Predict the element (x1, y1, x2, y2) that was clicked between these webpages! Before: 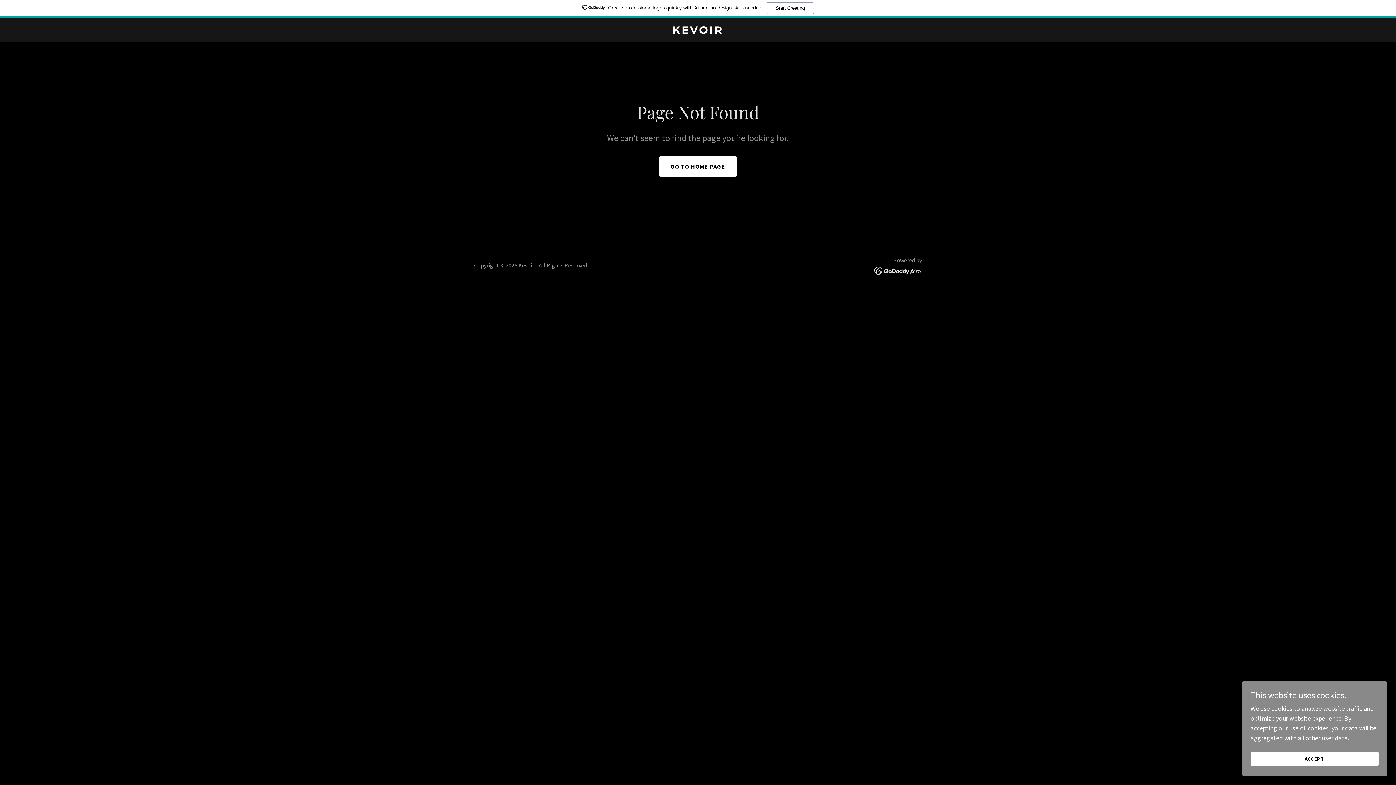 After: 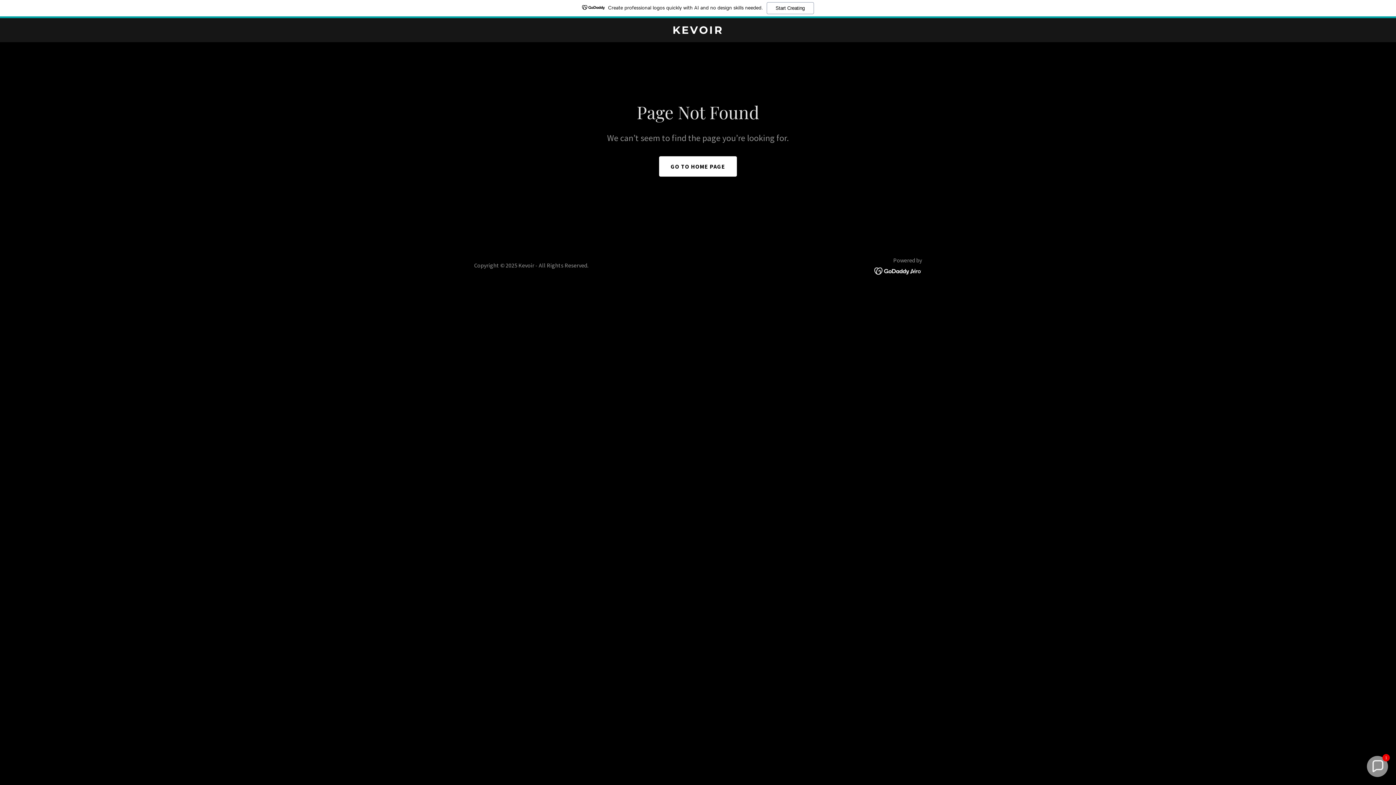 Action: label: ACCEPT bbox: (1250, 752, 1378, 766)